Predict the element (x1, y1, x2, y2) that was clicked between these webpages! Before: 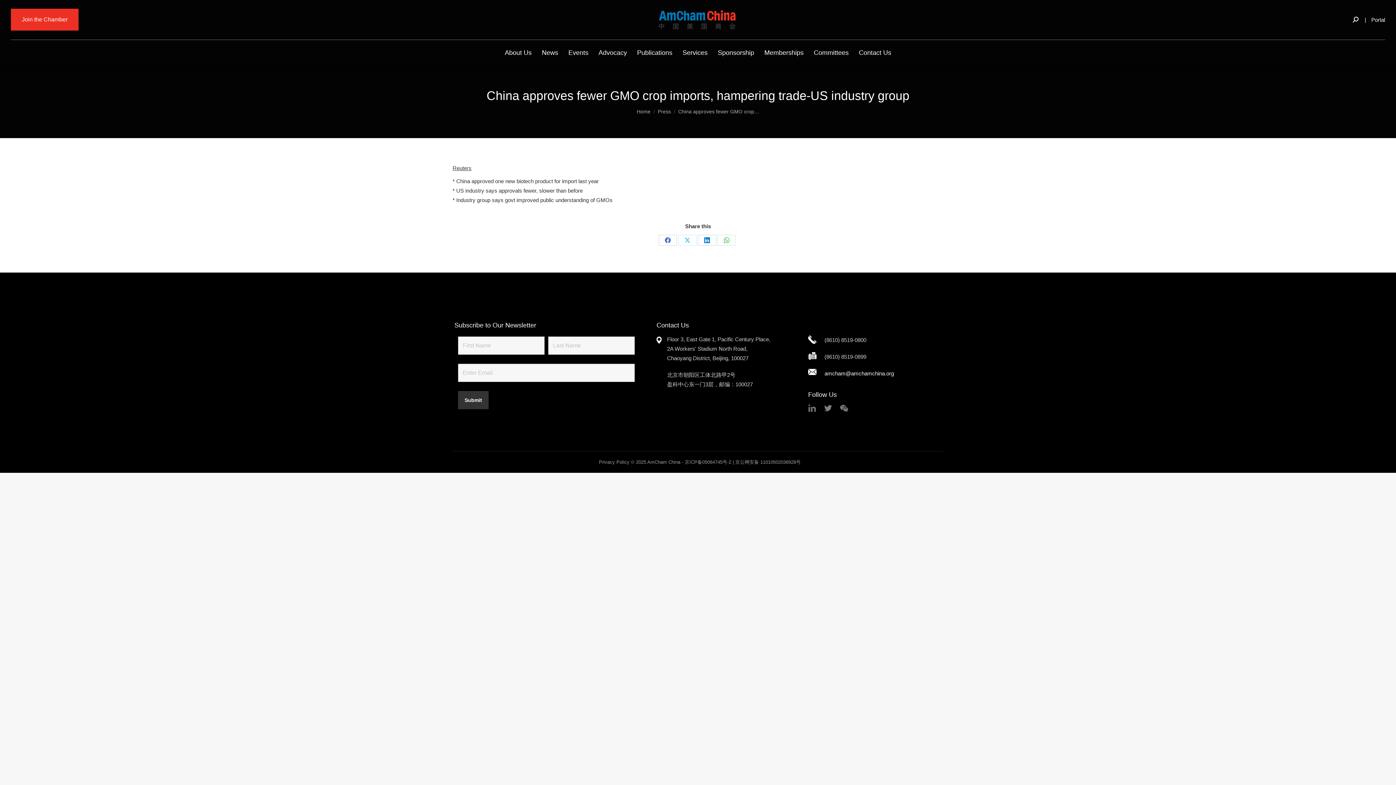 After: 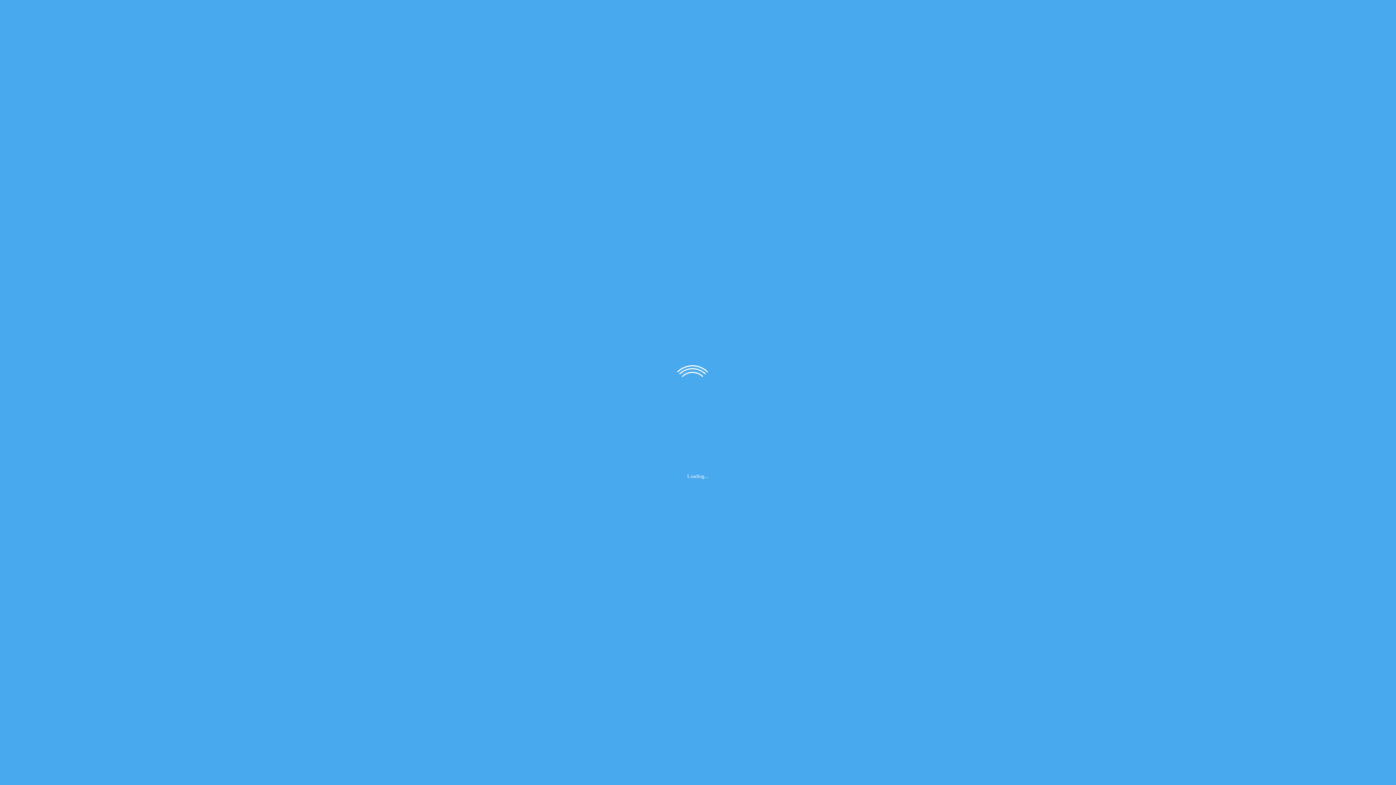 Action: label: Portal bbox: (1371, 16, 1385, 23)